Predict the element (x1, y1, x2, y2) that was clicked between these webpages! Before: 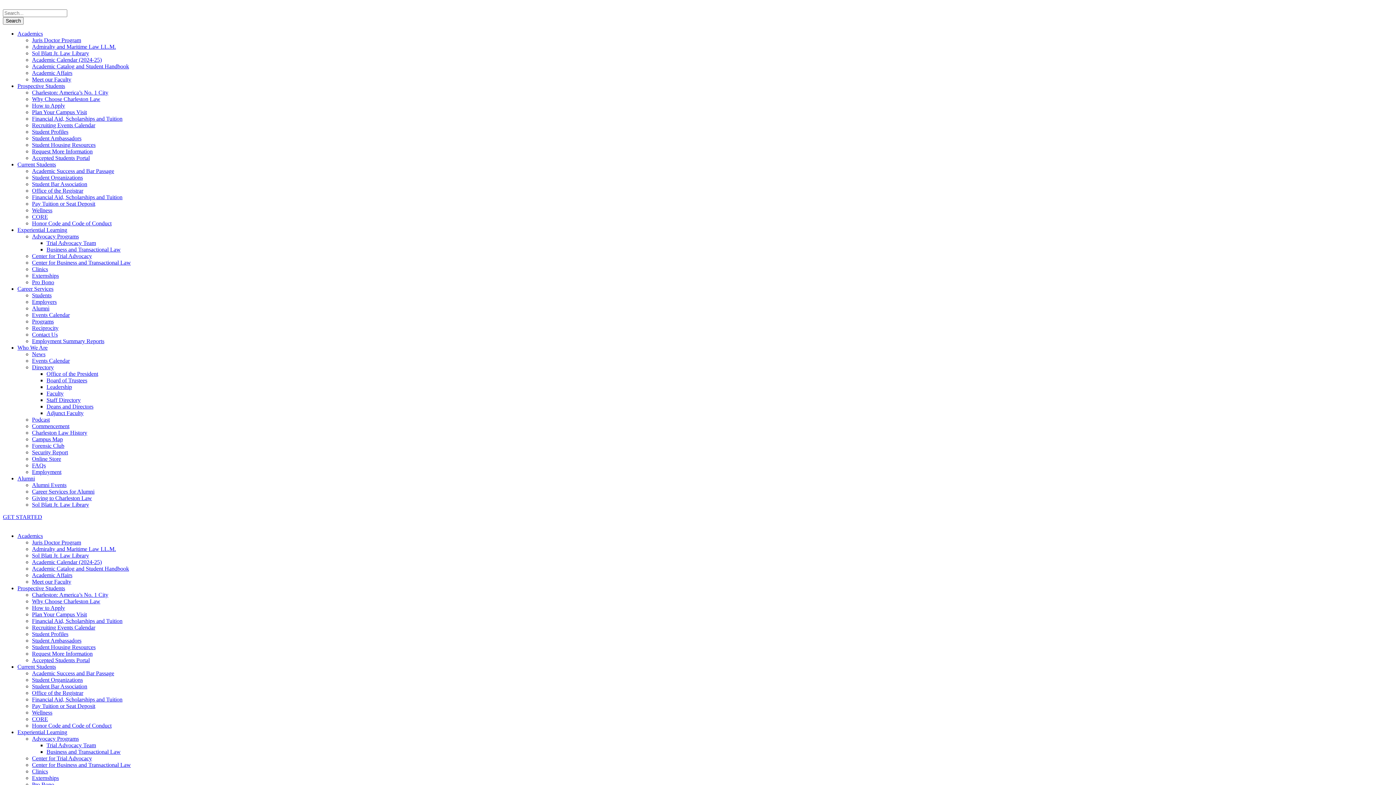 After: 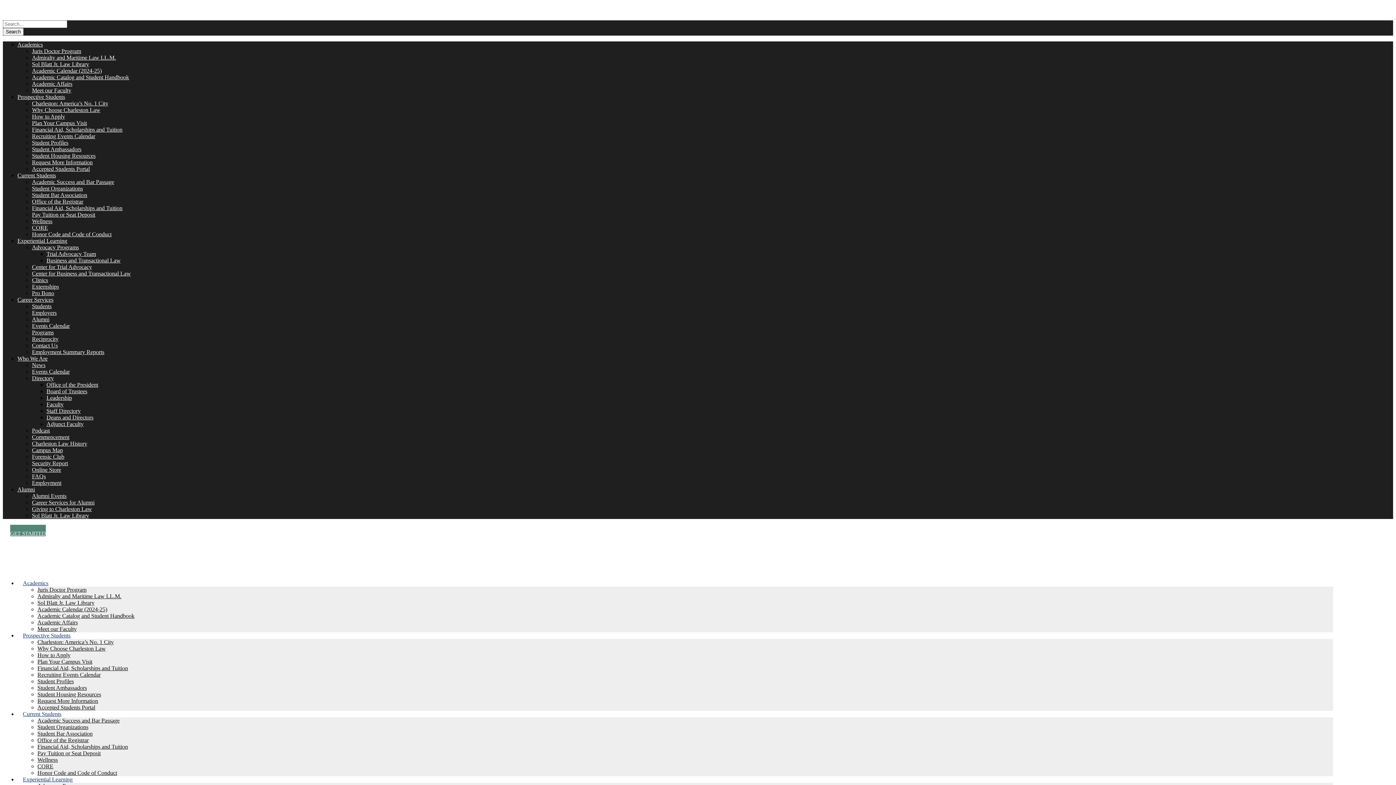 Action: label: Alumni bbox: (17, 475, 34, 481)